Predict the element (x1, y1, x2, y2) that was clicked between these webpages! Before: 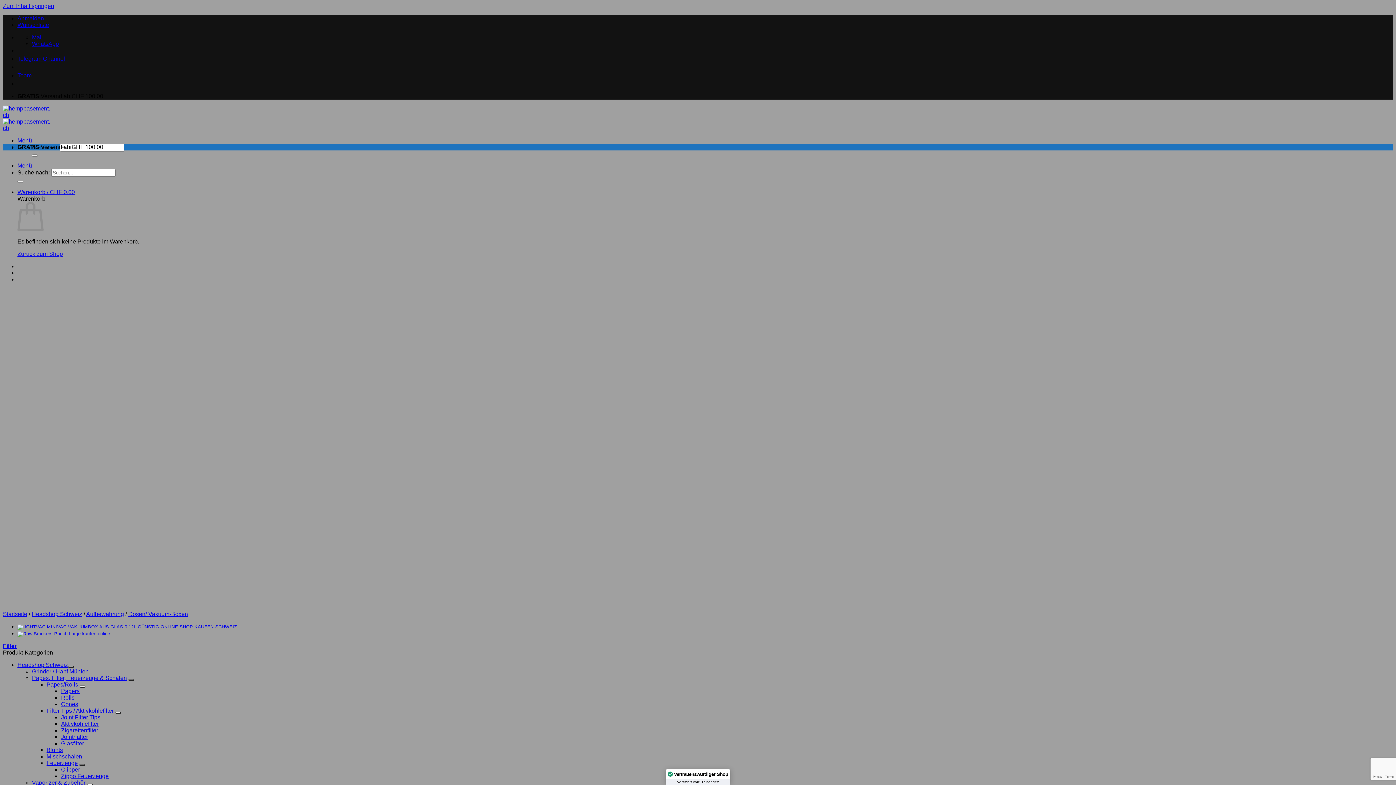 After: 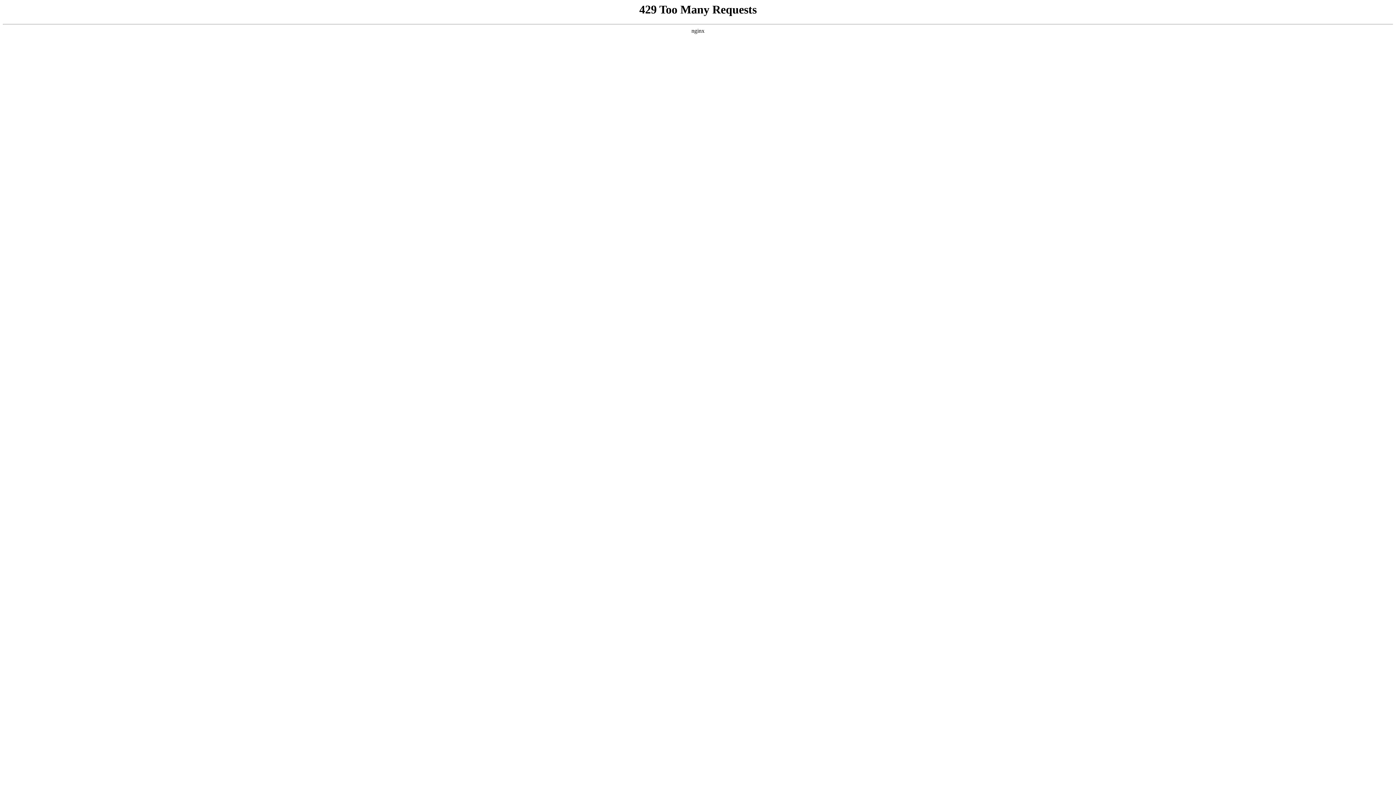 Action: label: Filter Tips / Aktivkohlefilter bbox: (46, 564, 113, 570)